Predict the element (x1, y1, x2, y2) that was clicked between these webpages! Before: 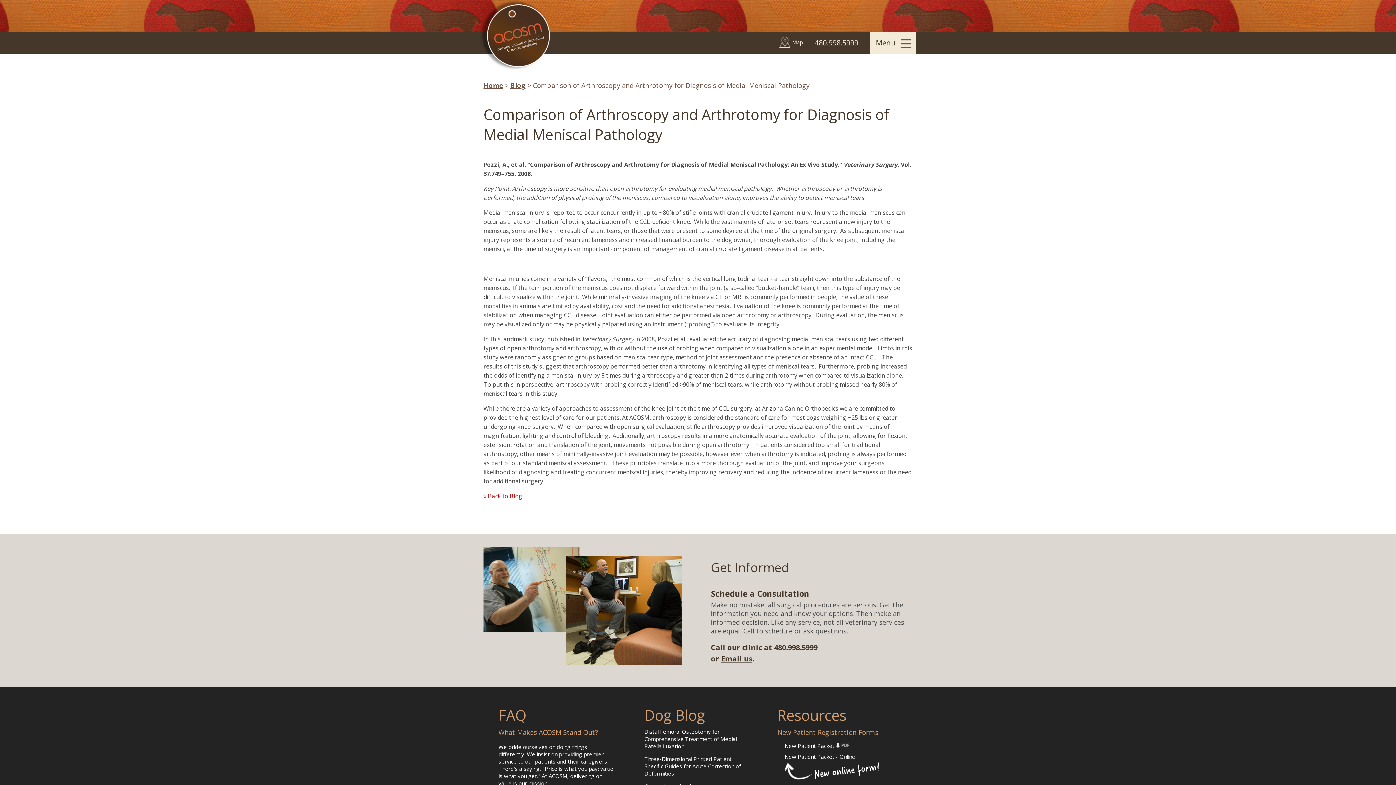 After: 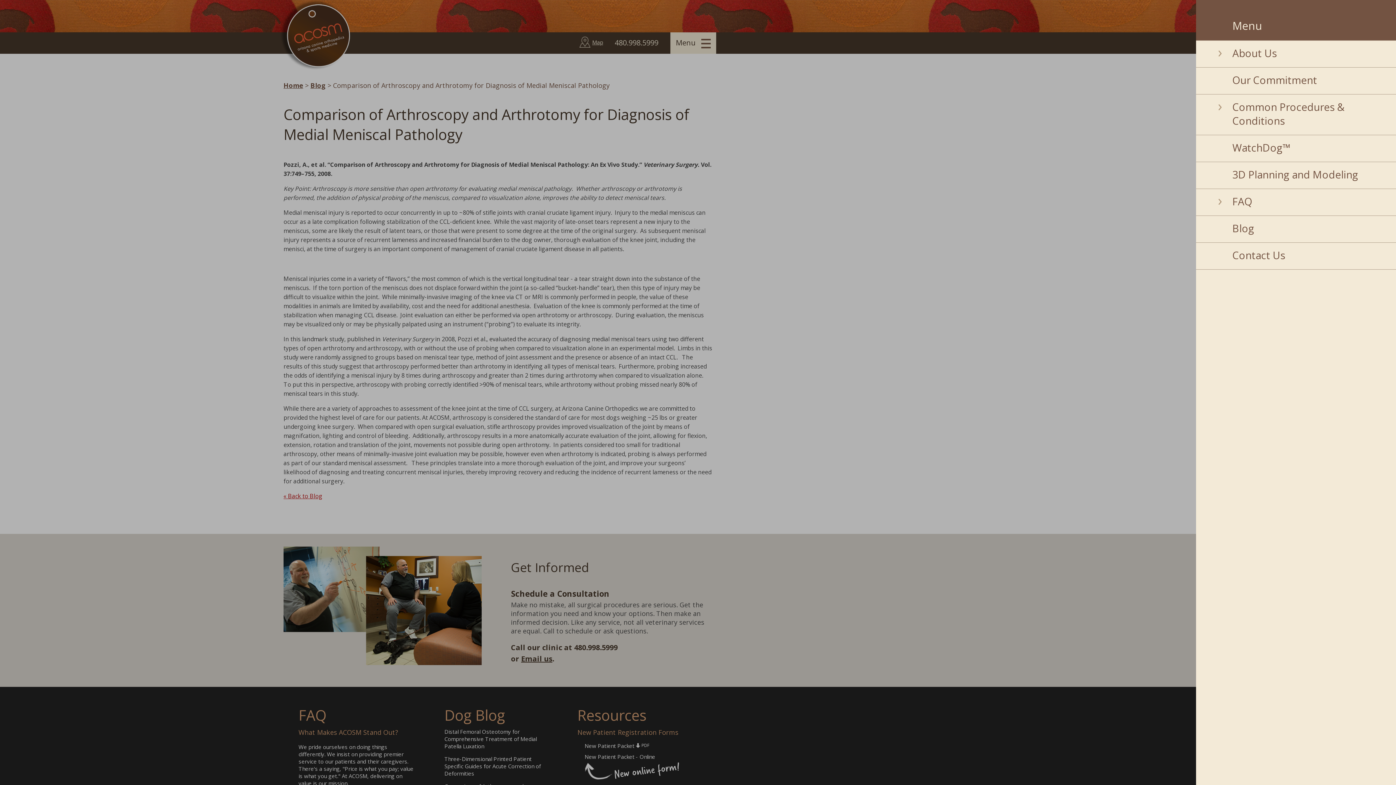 Action: bbox: (870, 32, 916, 53) label: Menu